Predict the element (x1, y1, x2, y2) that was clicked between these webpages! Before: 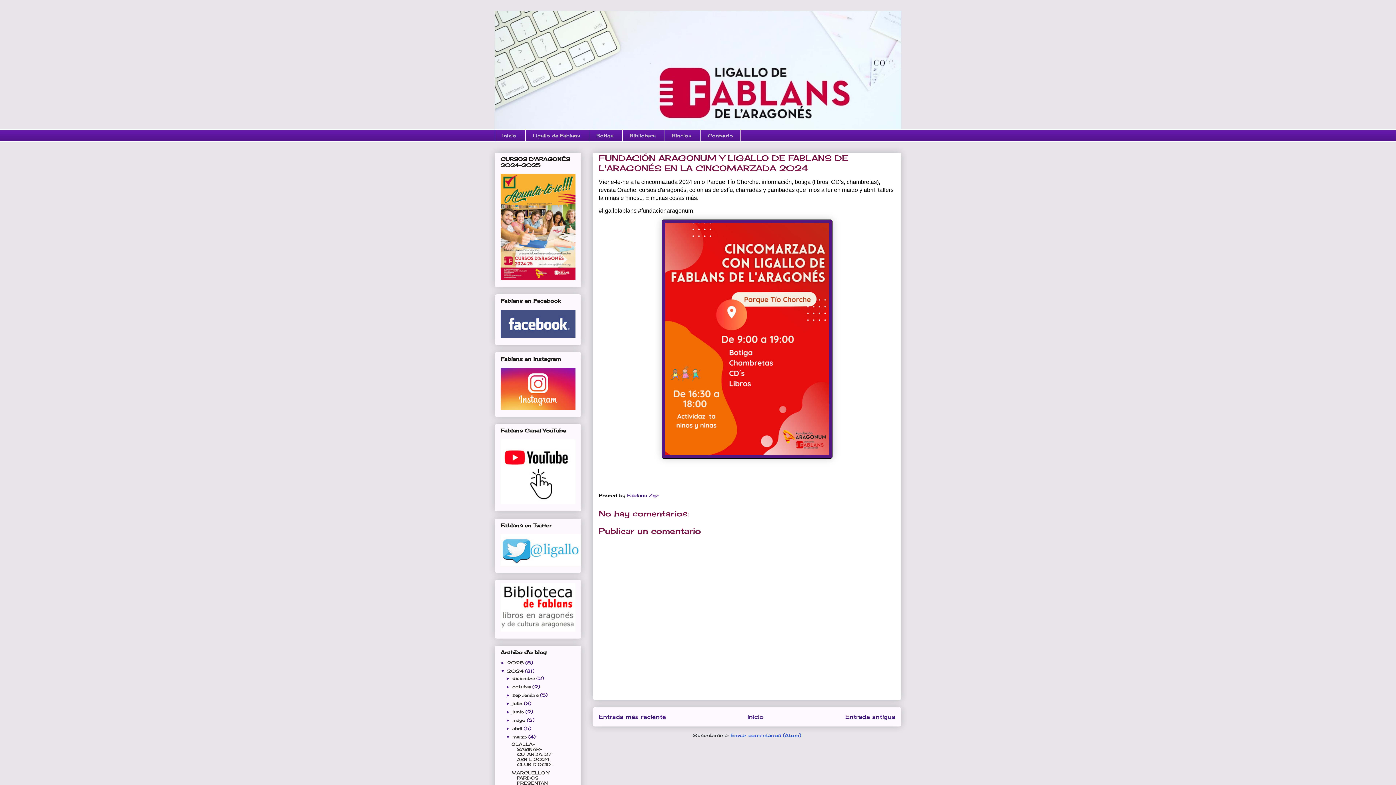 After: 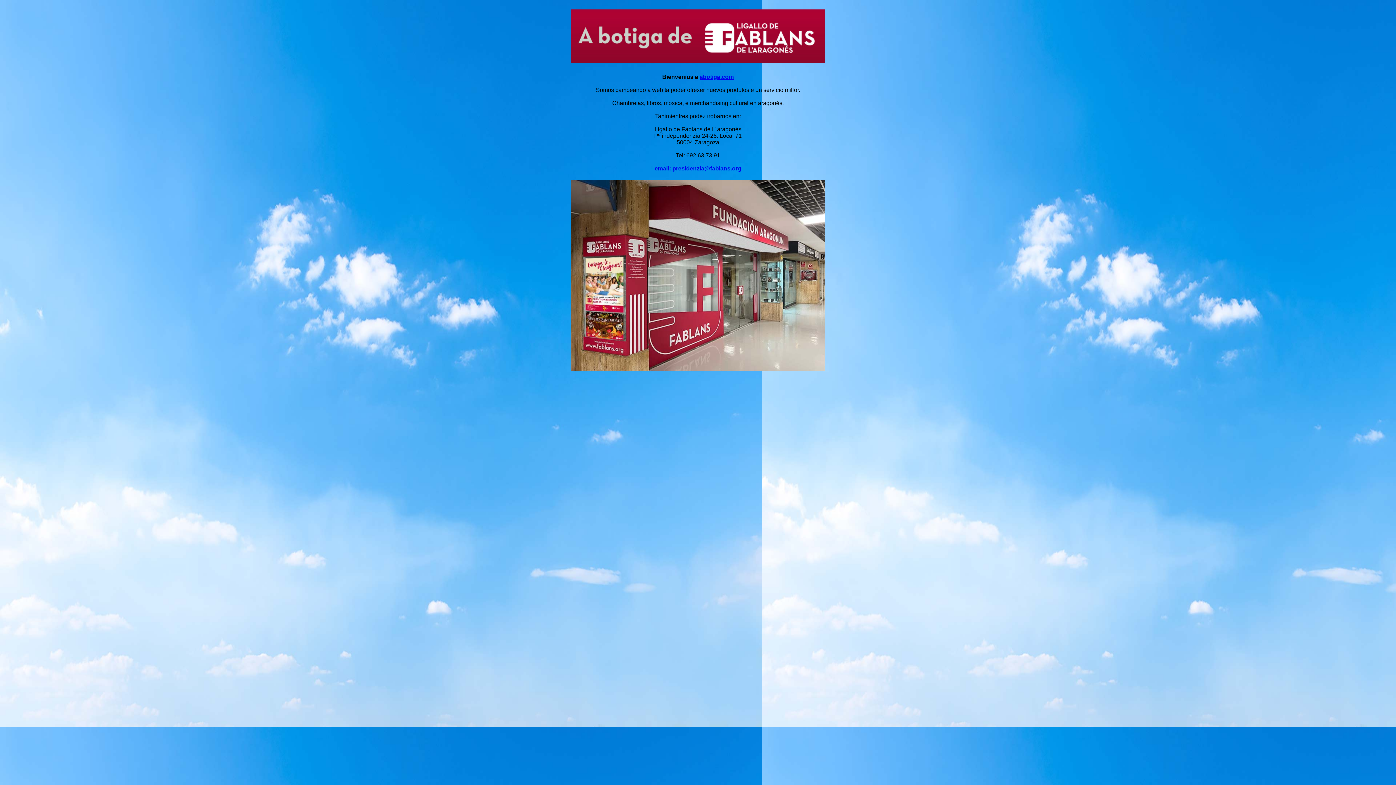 Action: bbox: (589, 129, 620, 141) label: Botiga